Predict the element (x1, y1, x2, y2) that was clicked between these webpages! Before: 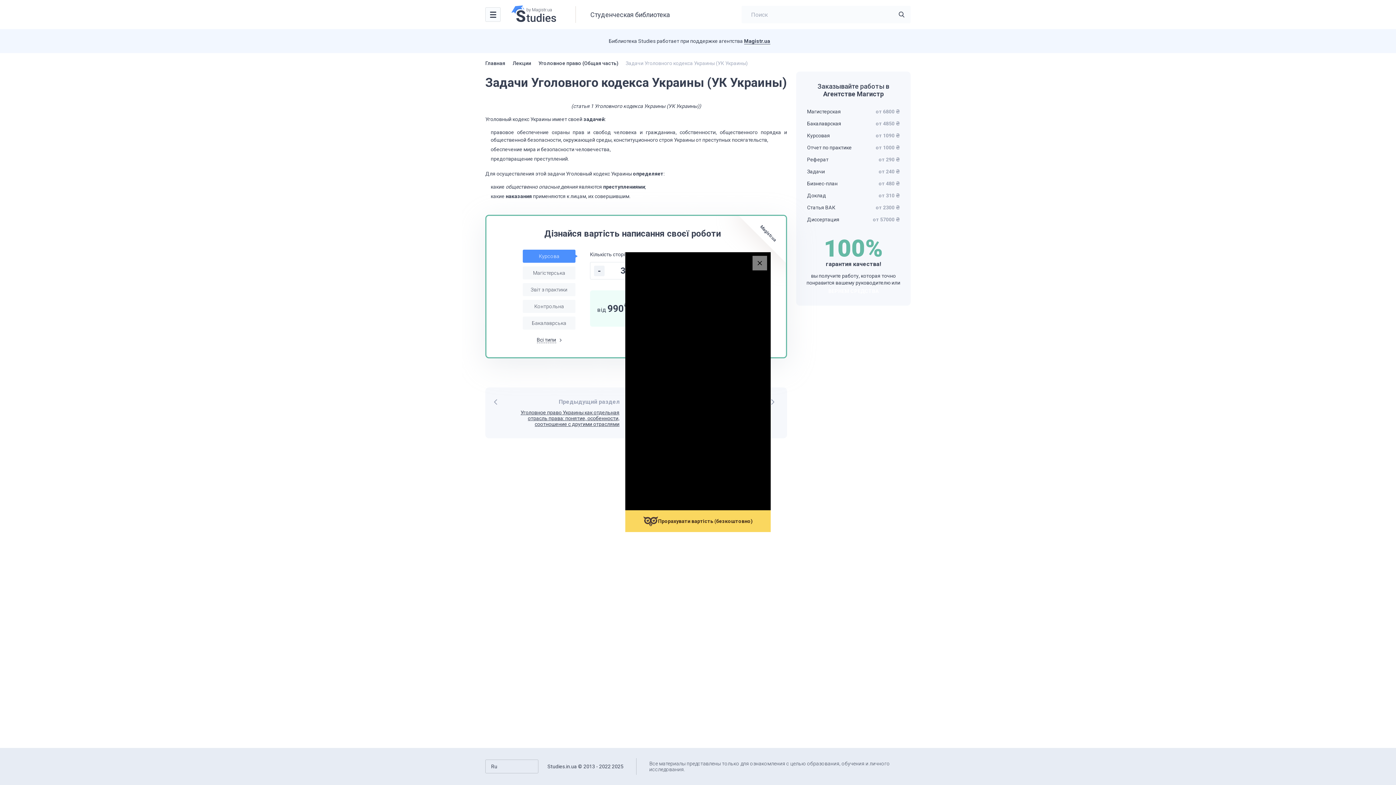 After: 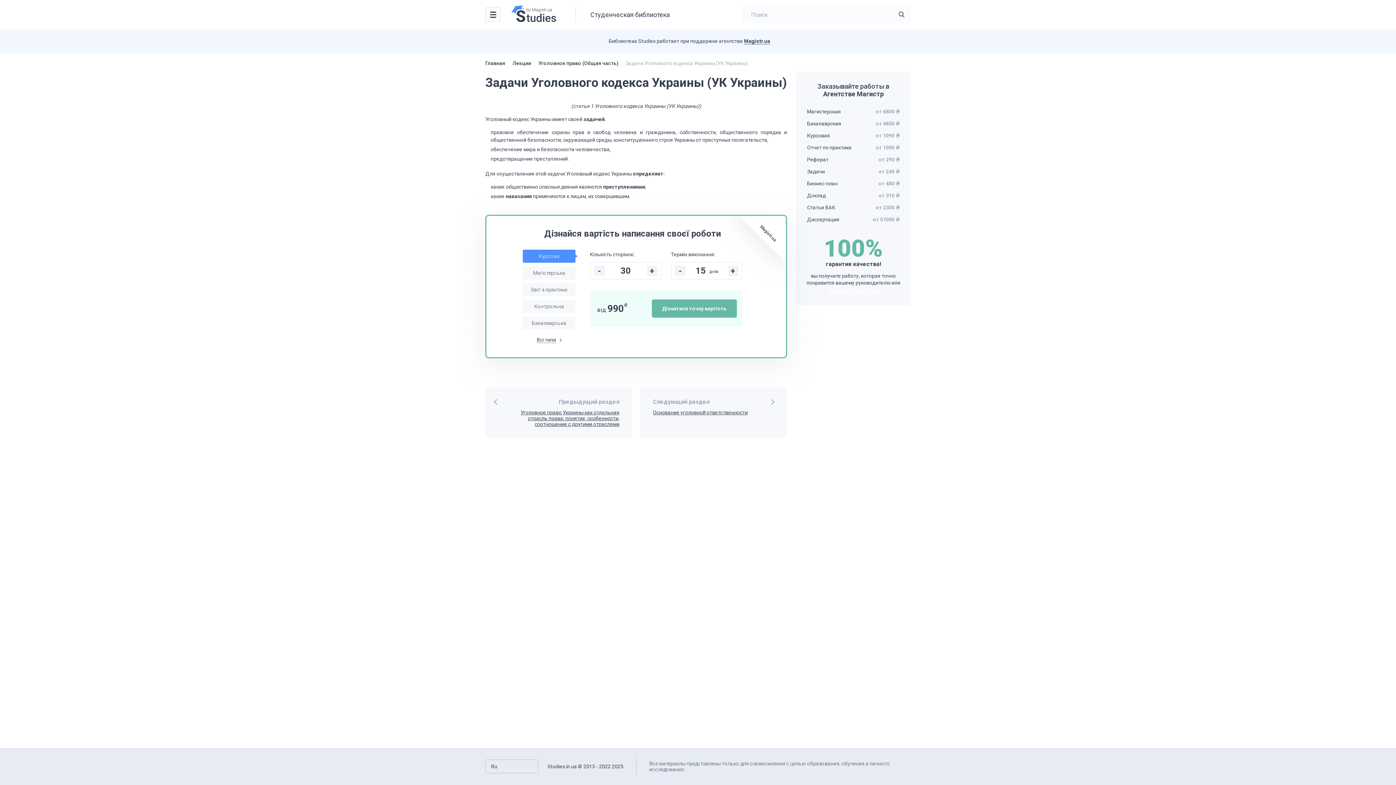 Action: bbox: (625, 519, 770, 541) label: Прорахувати вартість (безкоштовно)